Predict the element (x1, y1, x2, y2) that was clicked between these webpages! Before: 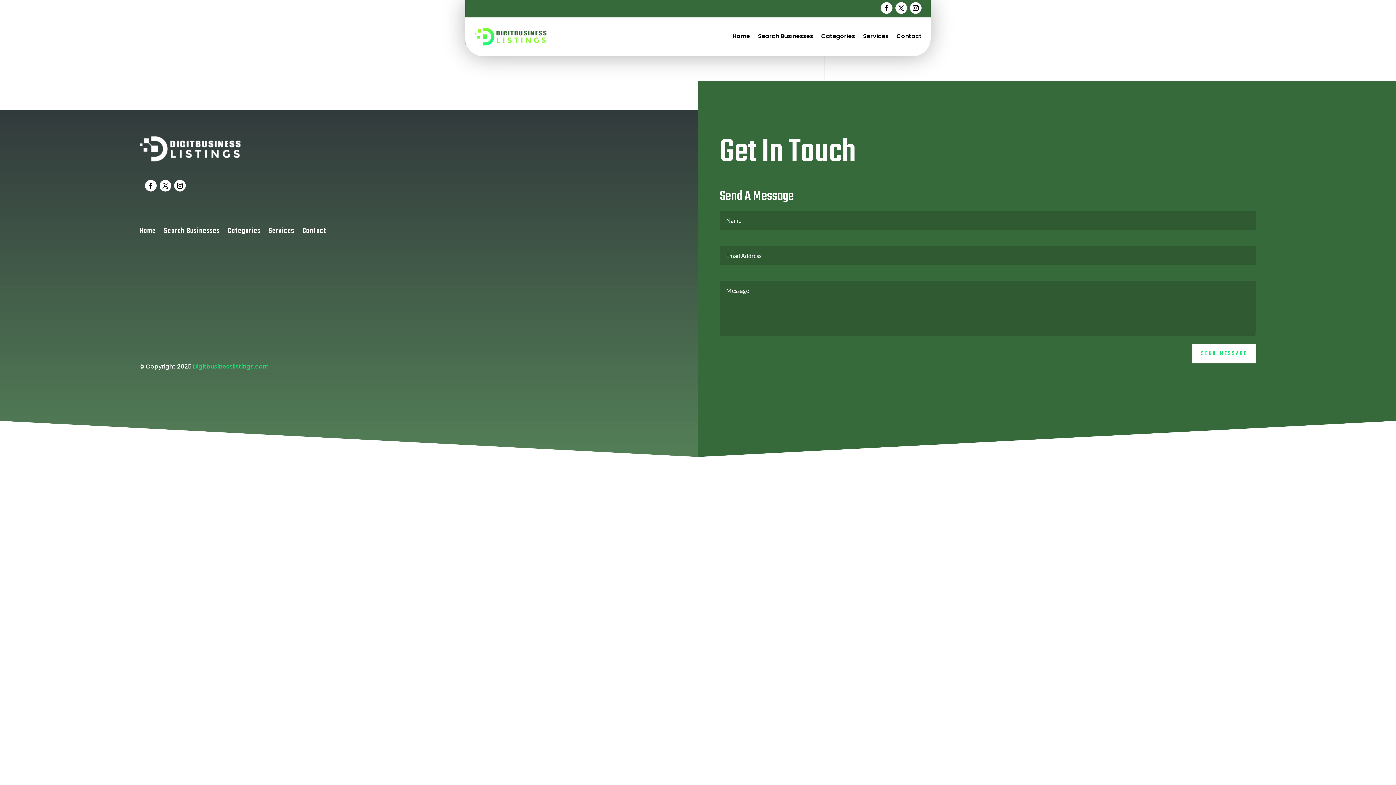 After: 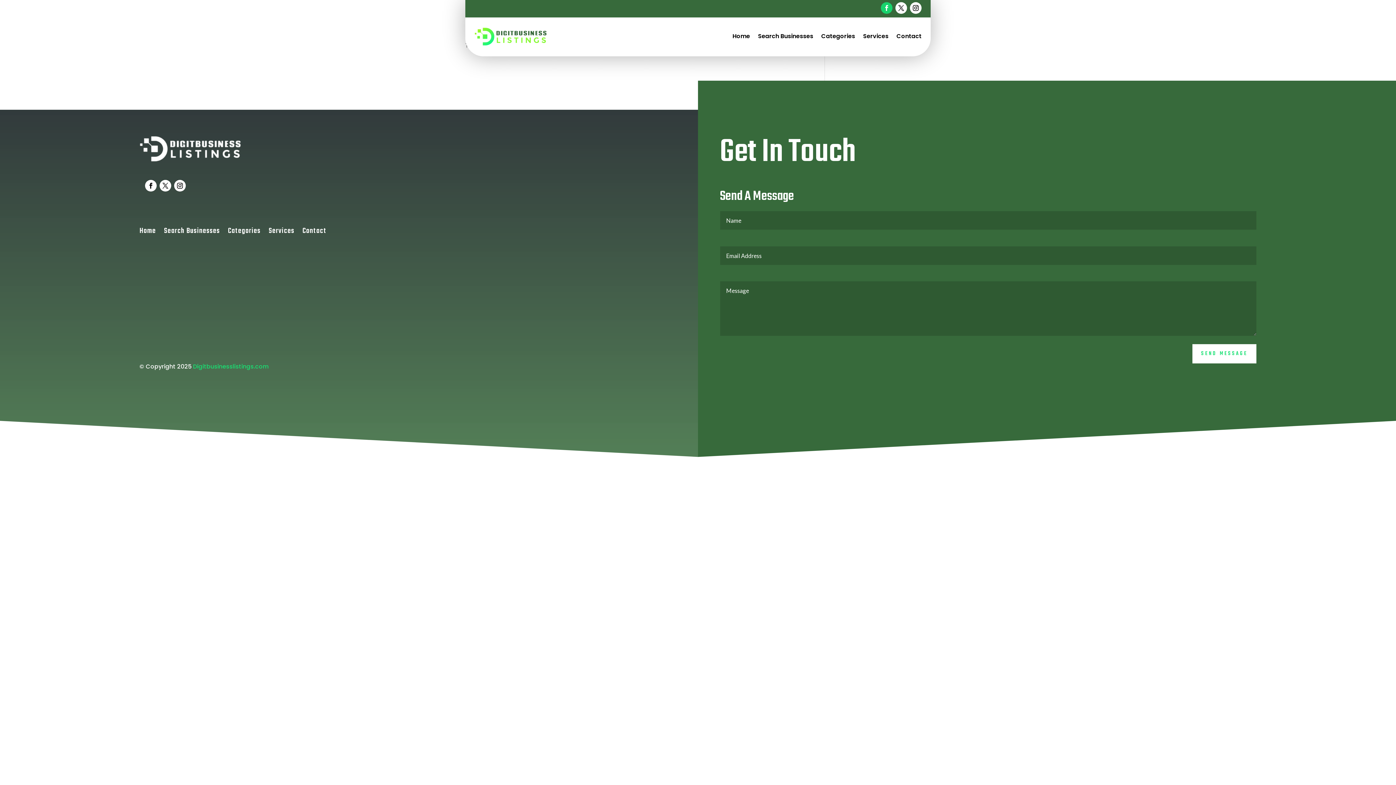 Action: bbox: (881, 2, 892, 13)